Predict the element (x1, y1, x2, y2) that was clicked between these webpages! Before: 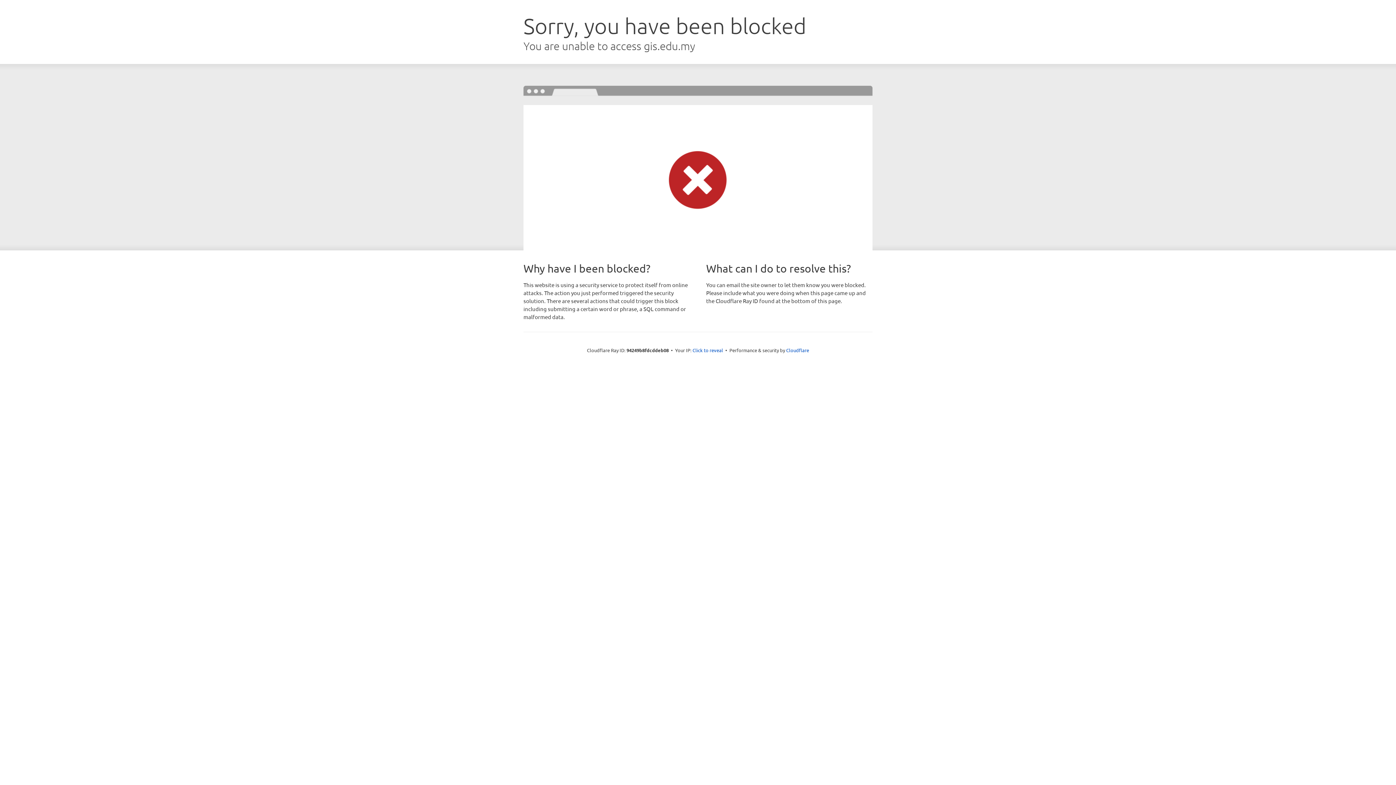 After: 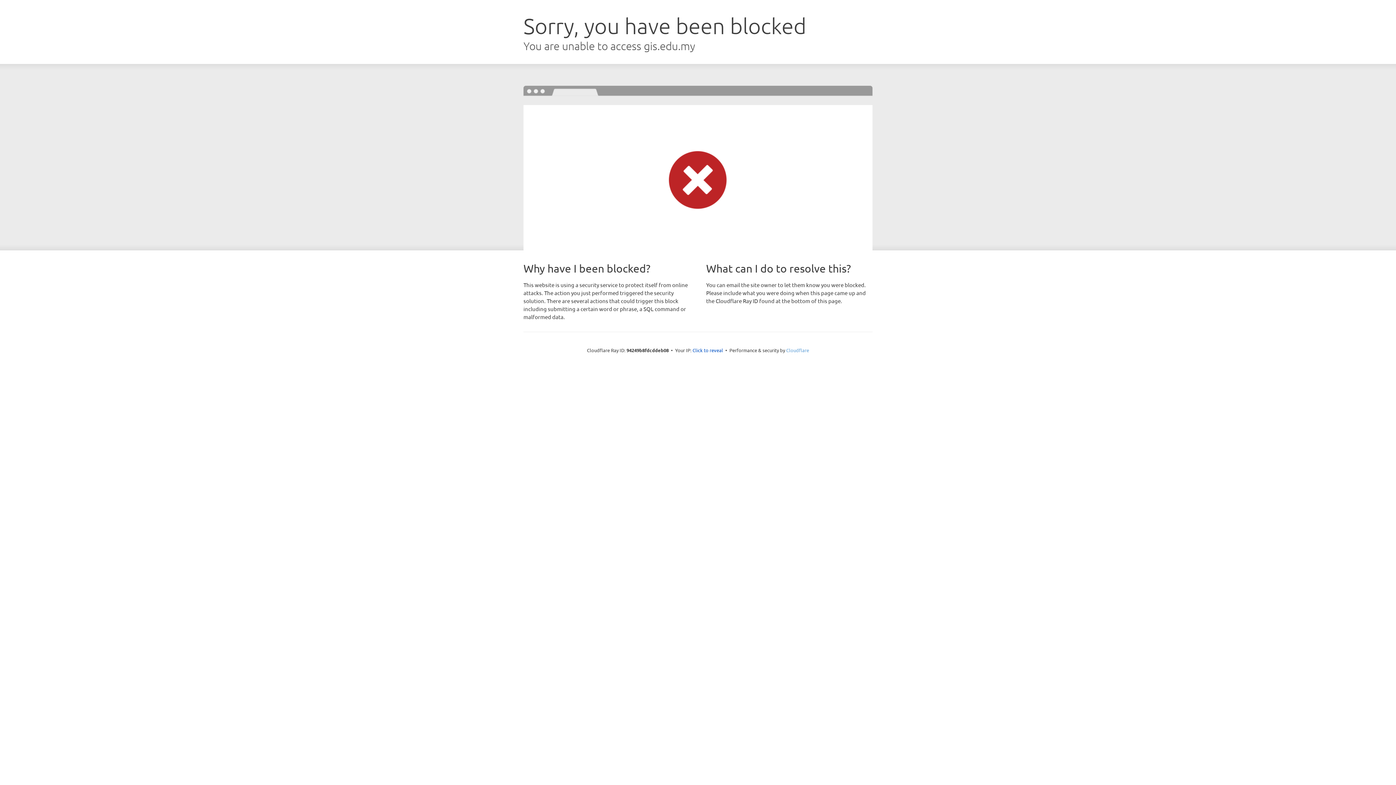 Action: label: Cloudflare bbox: (786, 347, 809, 353)